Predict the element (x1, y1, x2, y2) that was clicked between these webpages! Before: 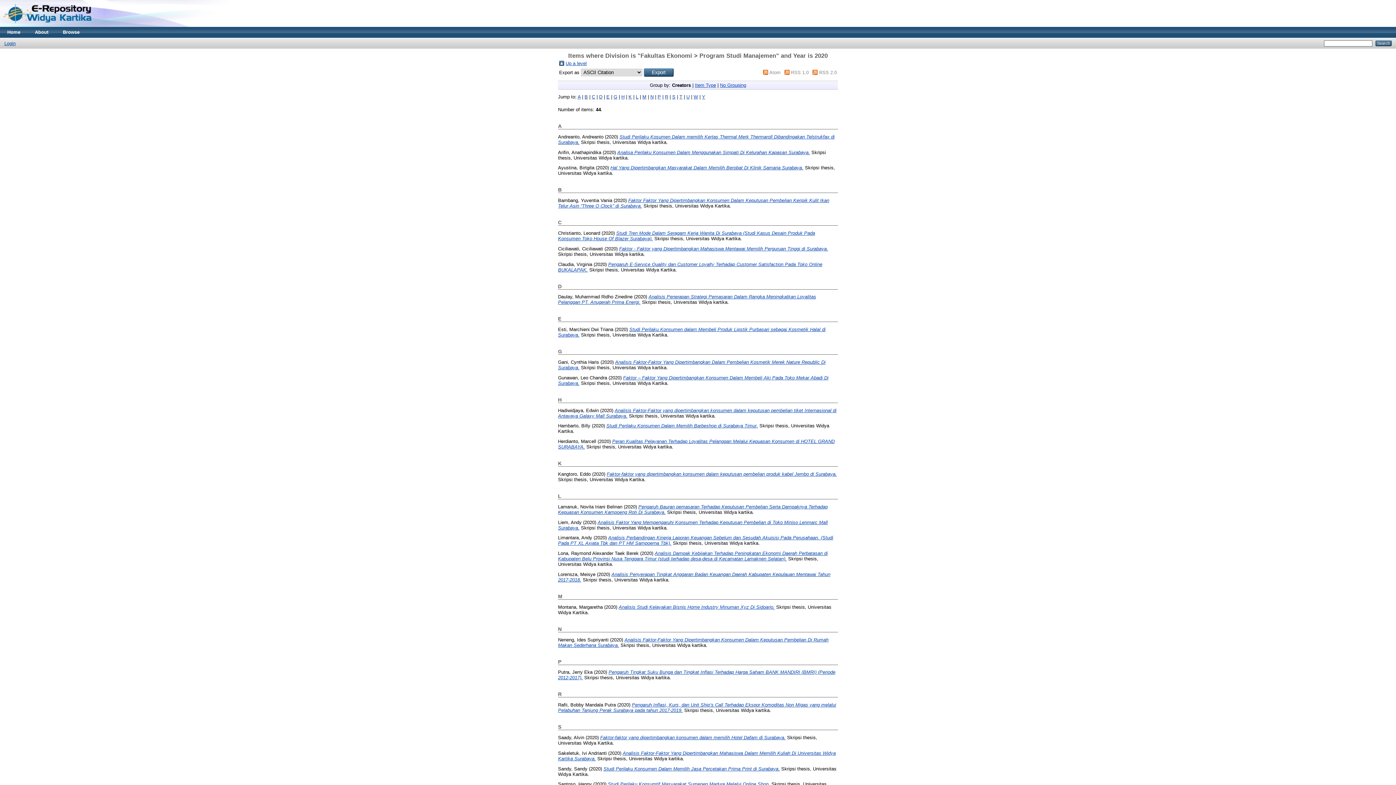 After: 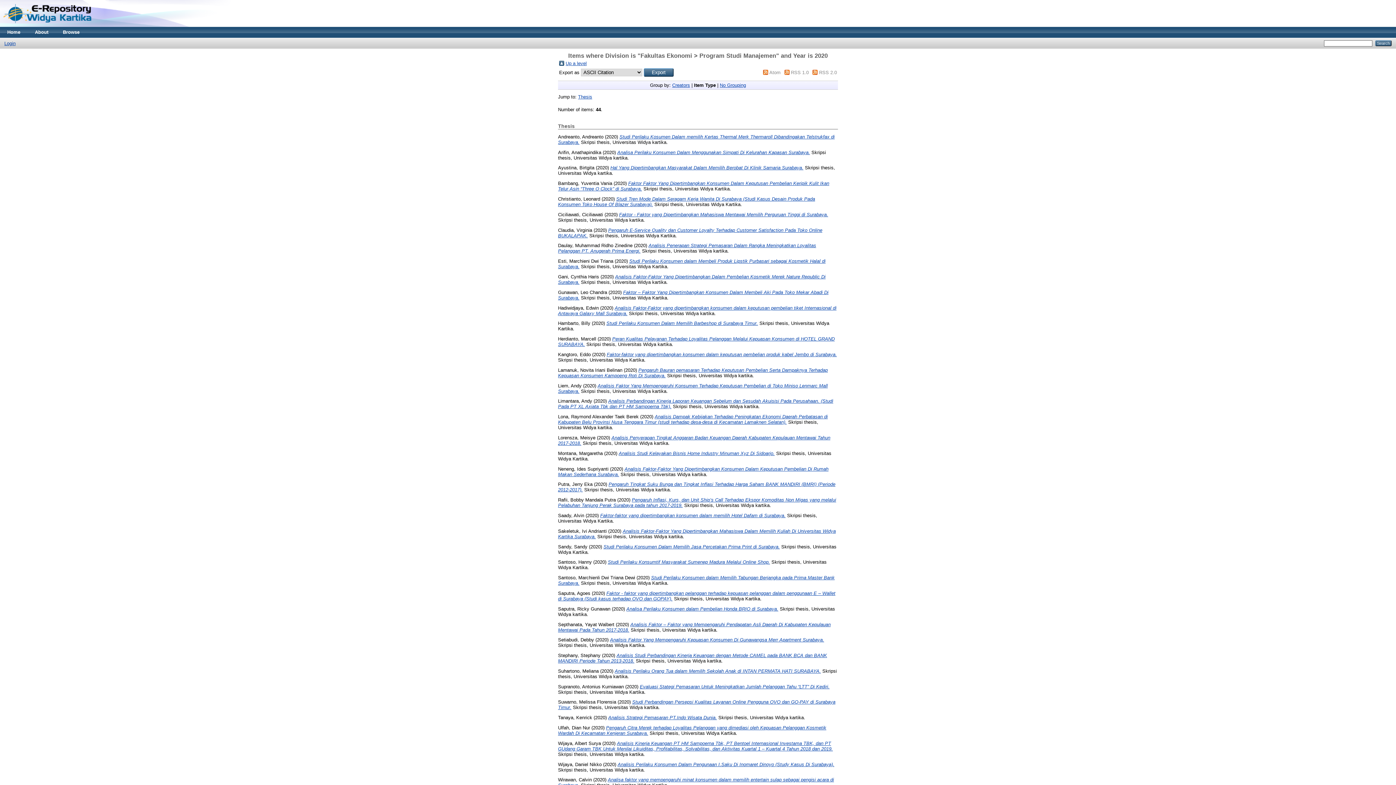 Action: bbox: (695, 82, 716, 88) label: Item Type